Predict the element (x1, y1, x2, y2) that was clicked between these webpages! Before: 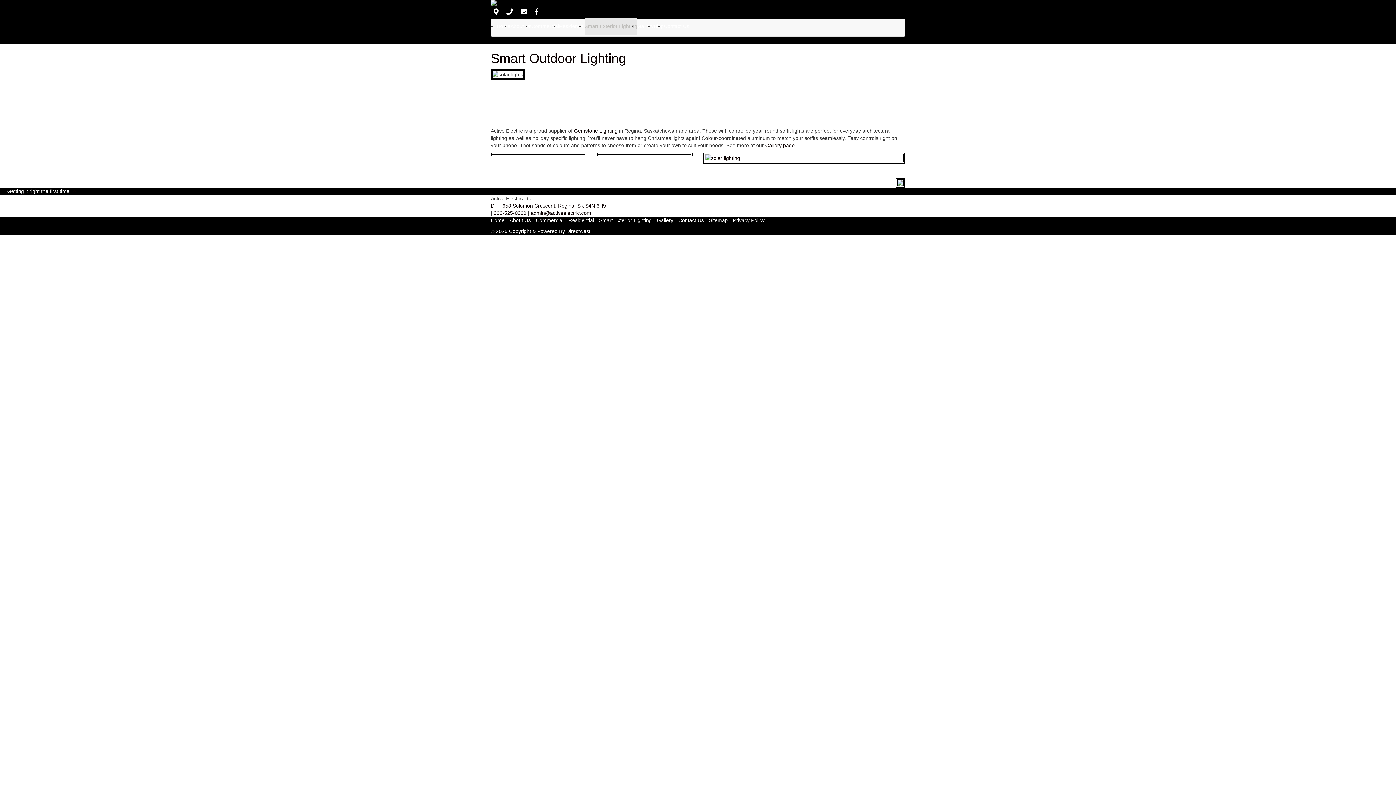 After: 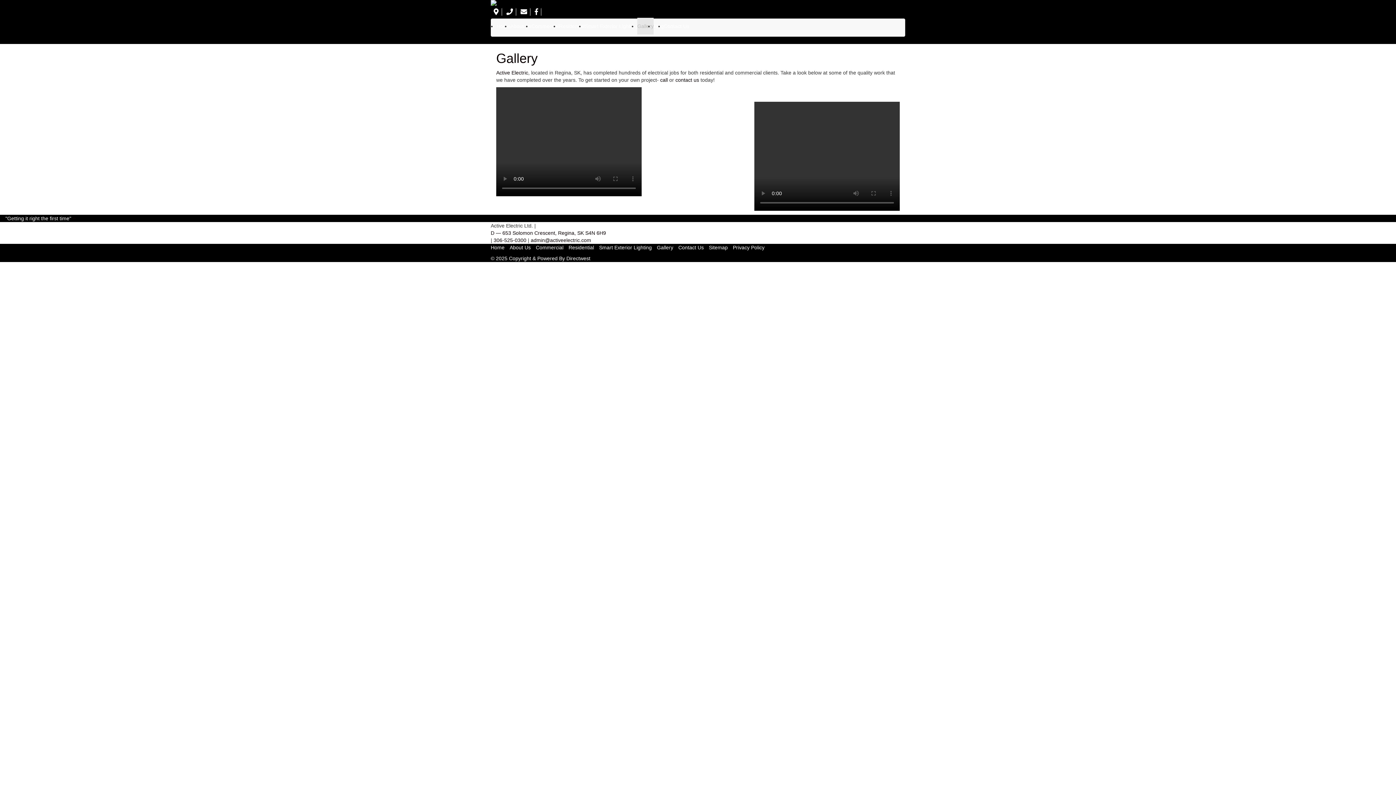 Action: bbox: (637, 17, 653, 34) label: Gallery